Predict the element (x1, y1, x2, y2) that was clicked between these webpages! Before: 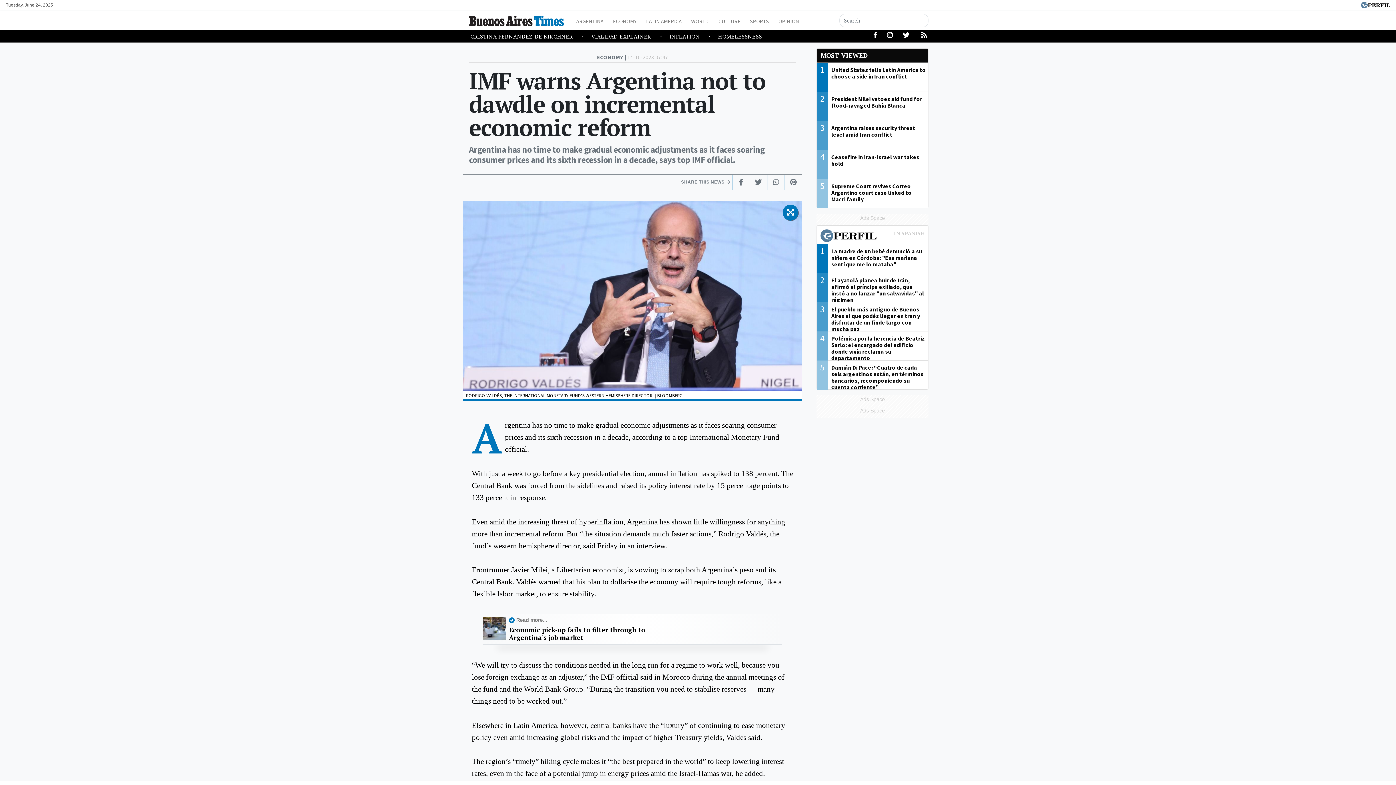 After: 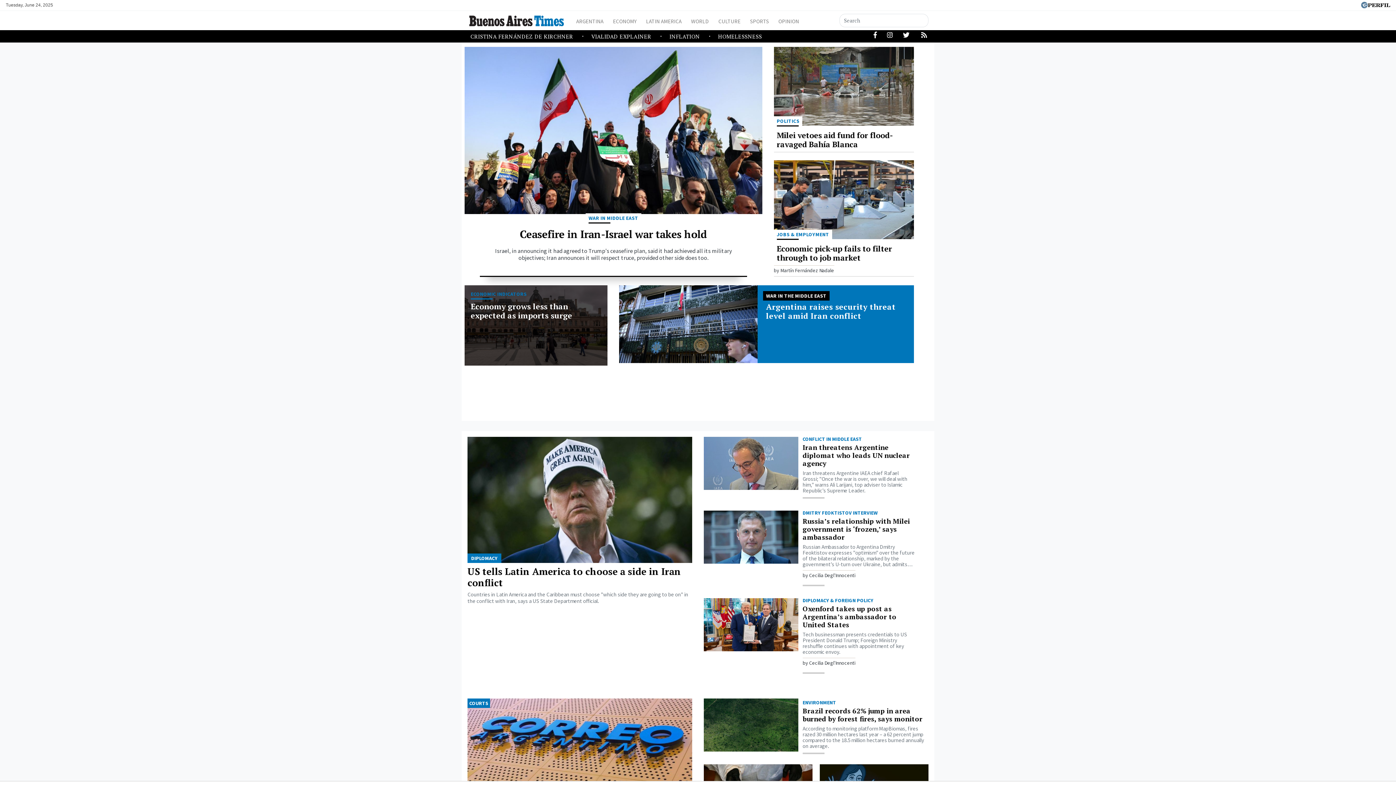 Action: bbox: (467, 12, 565, 28)